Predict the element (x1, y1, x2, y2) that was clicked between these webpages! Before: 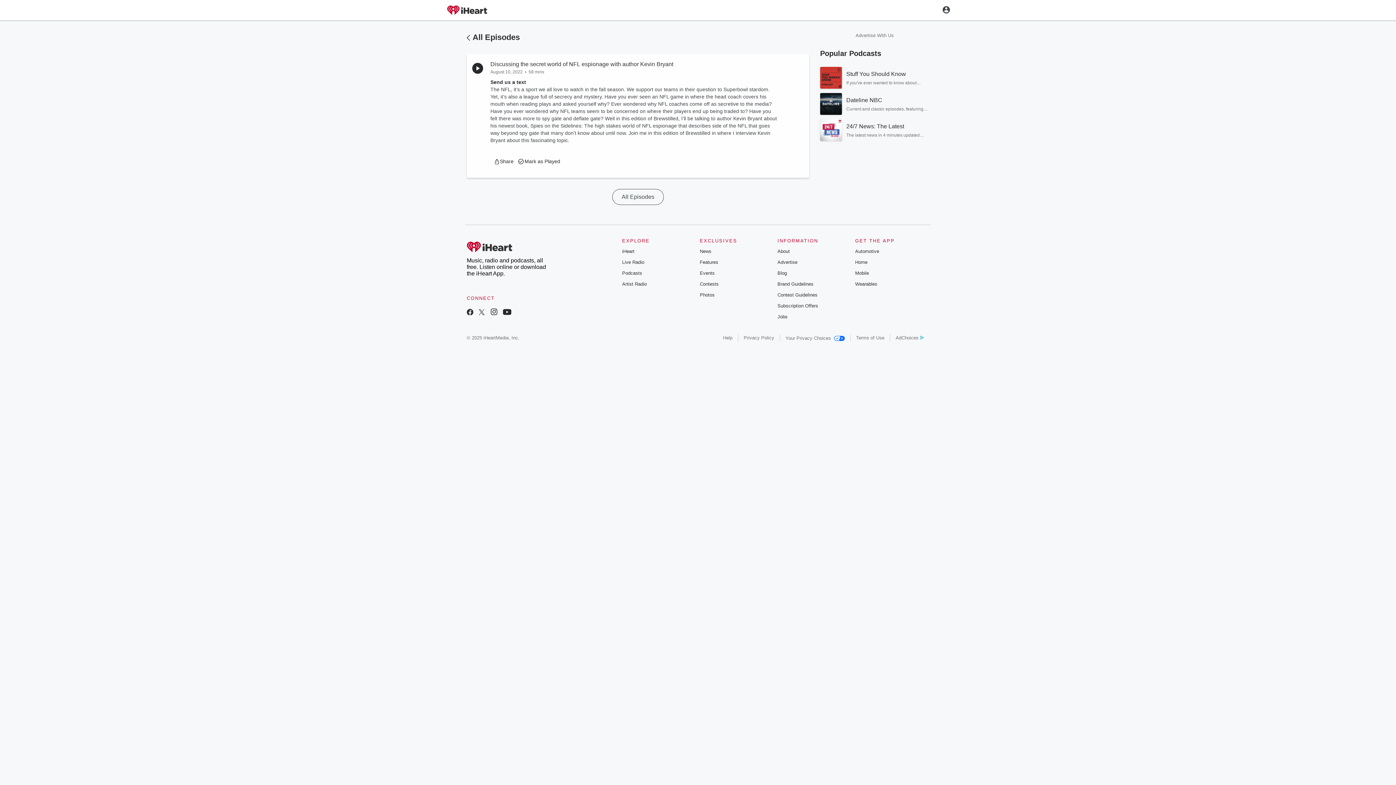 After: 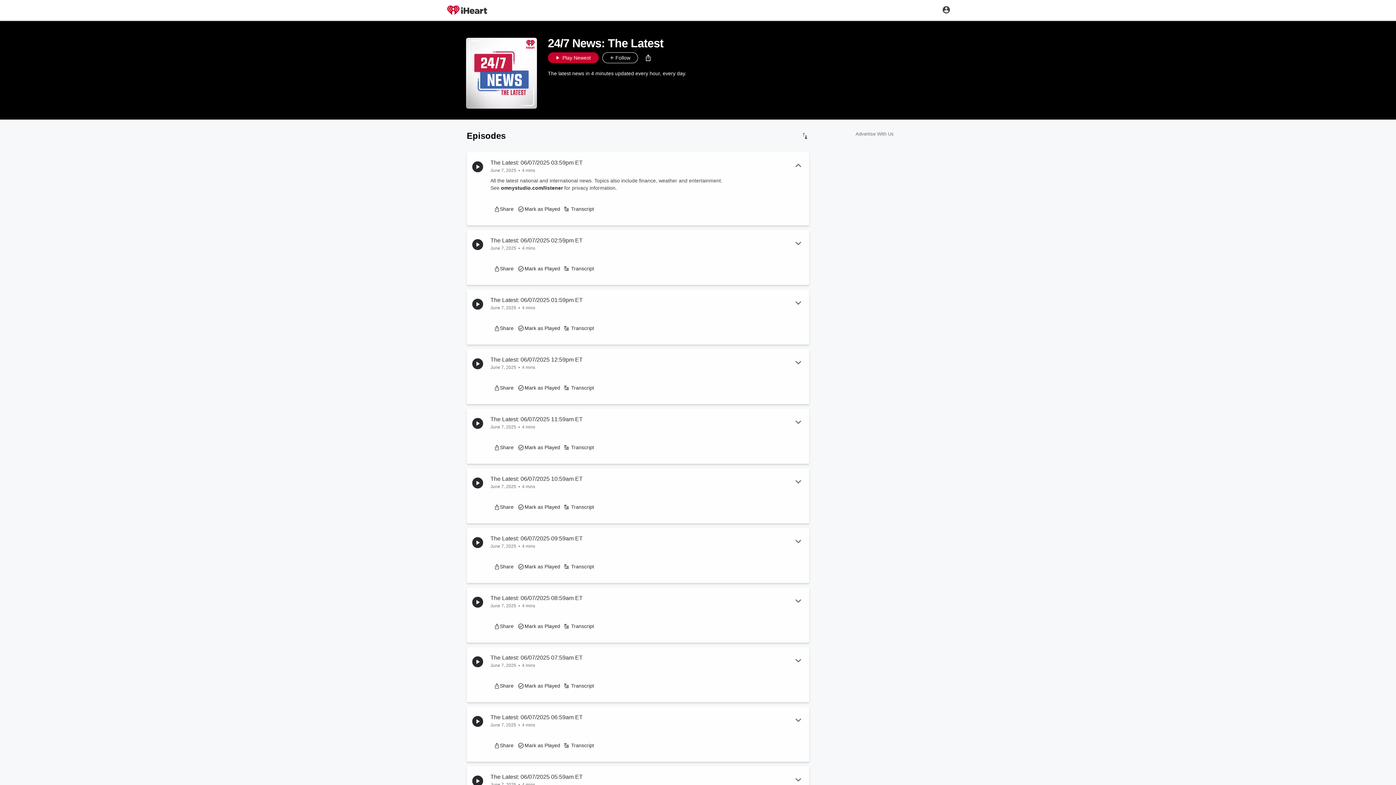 Action: bbox: (820, 119, 842, 141)